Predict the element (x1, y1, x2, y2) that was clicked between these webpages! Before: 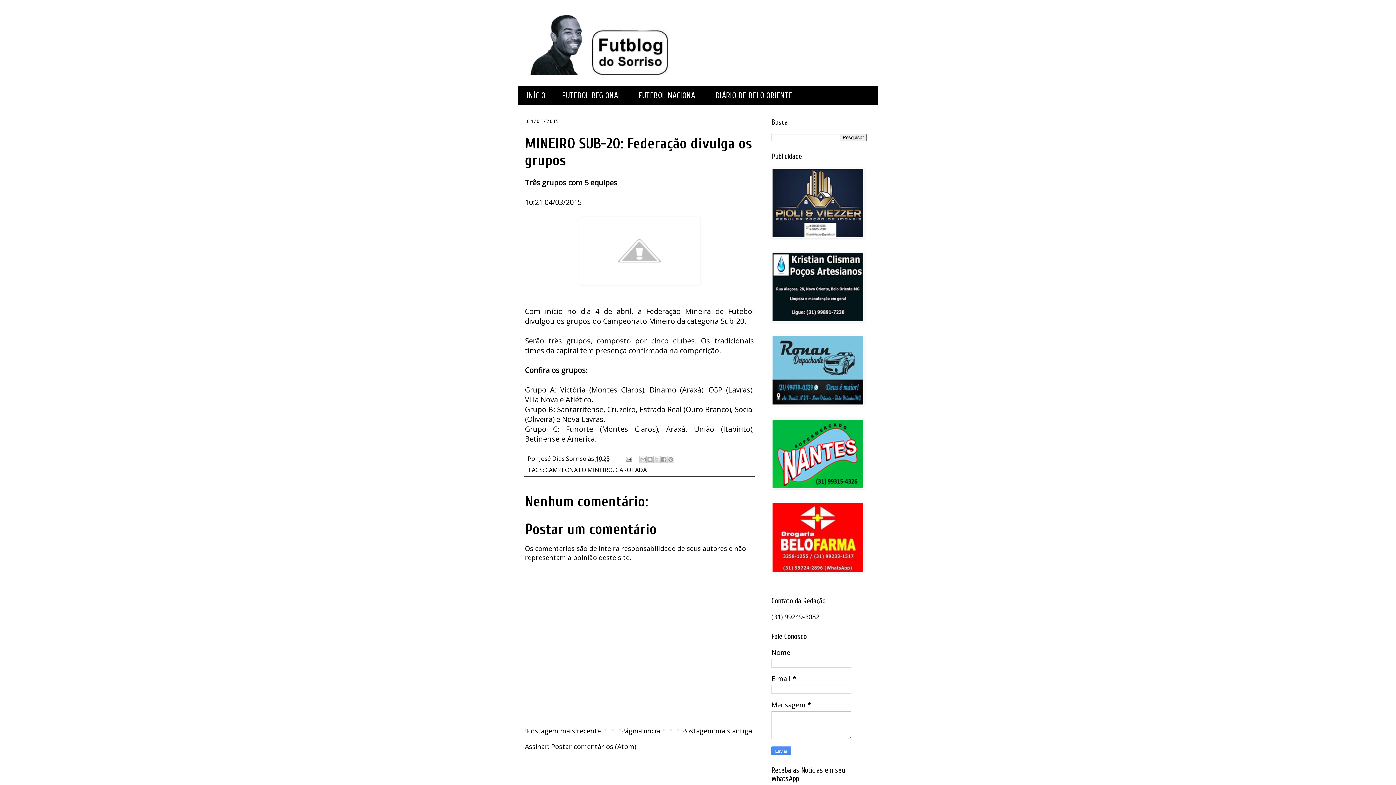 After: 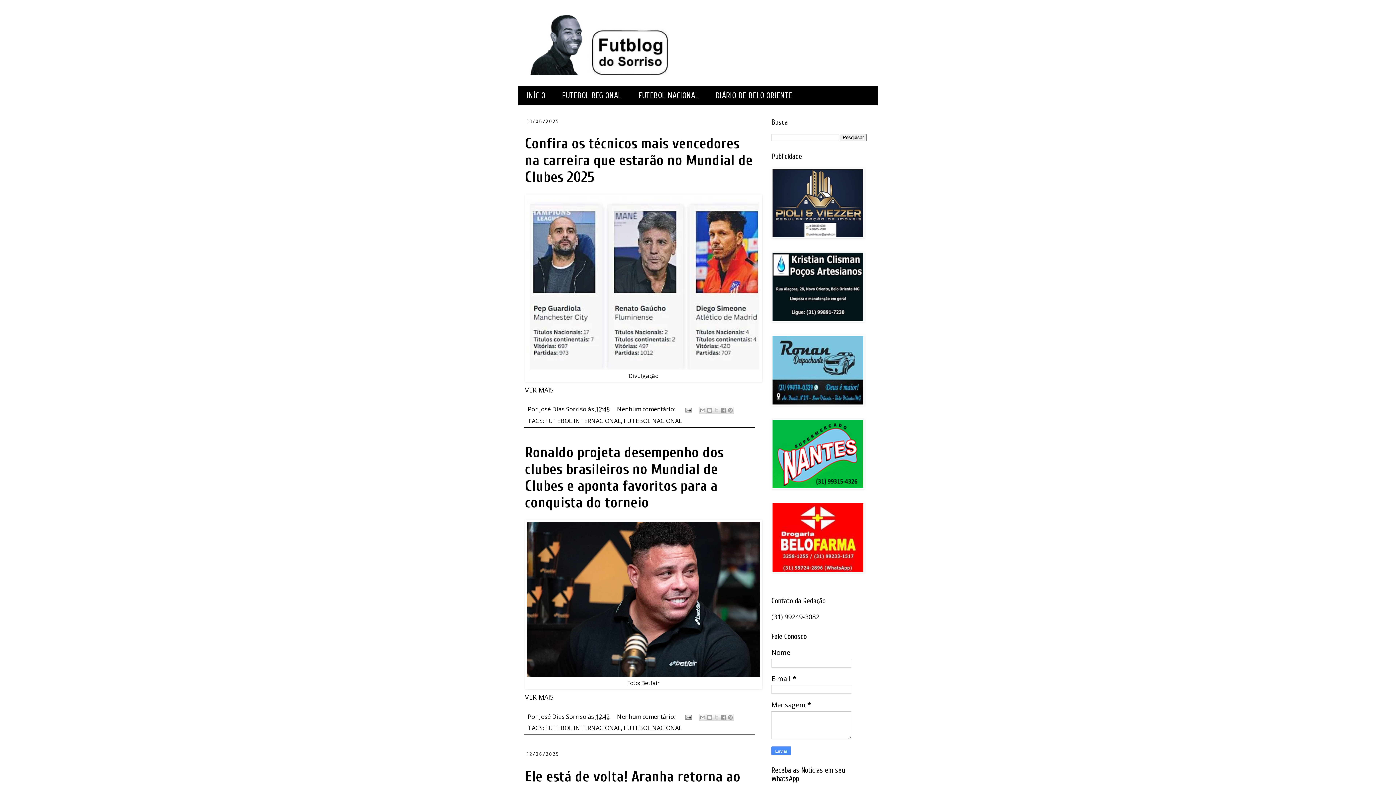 Action: label: Página inicial bbox: (619, 725, 664, 737)